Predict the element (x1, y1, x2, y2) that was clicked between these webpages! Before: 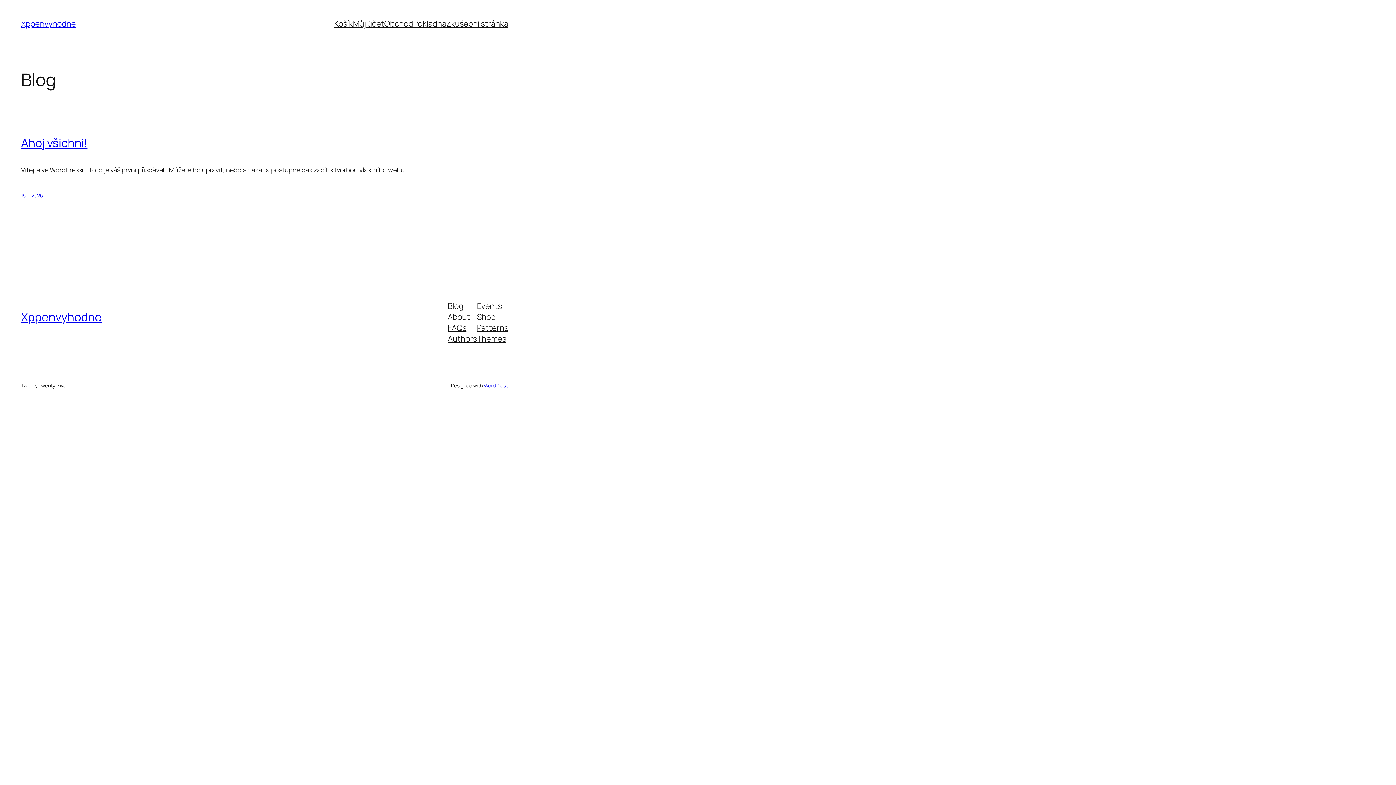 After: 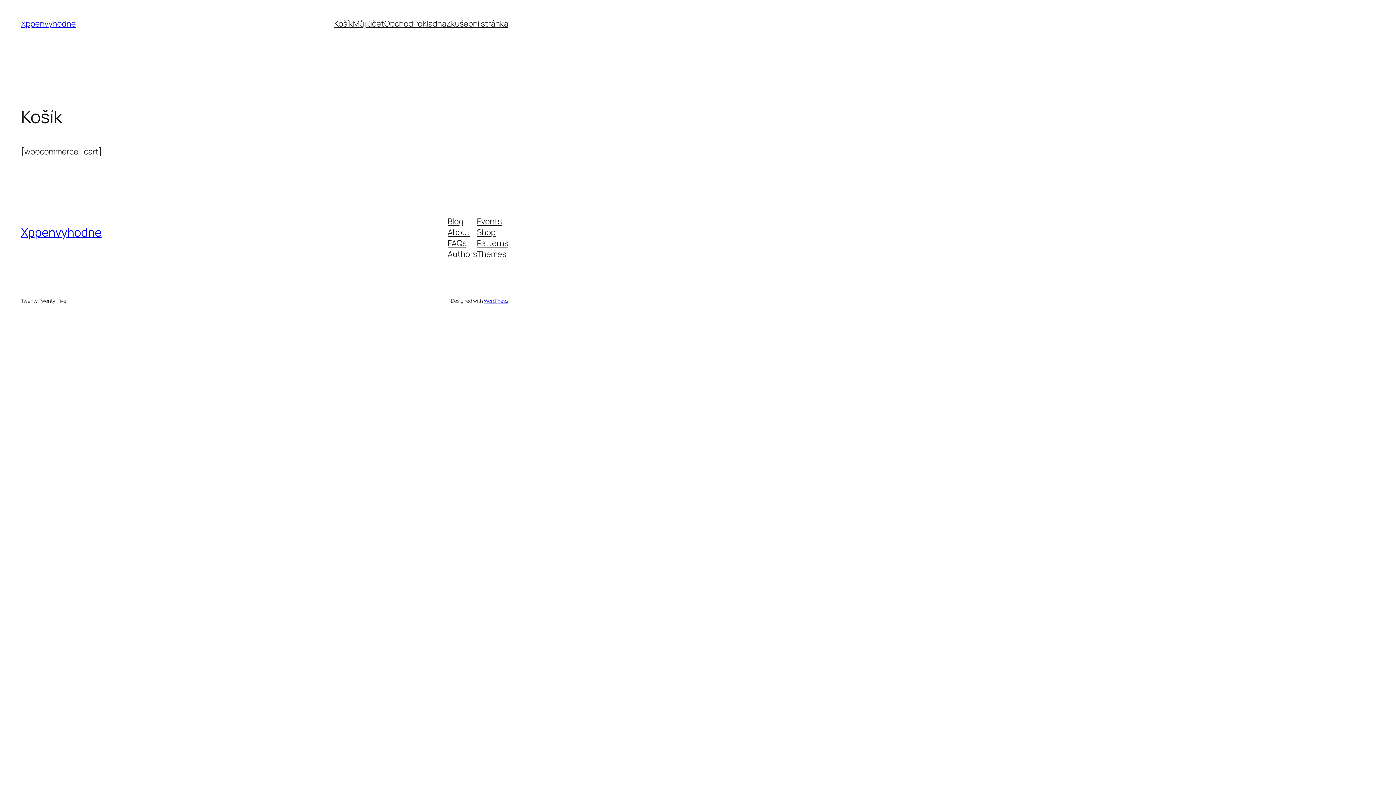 Action: bbox: (334, 18, 353, 29) label: Košík